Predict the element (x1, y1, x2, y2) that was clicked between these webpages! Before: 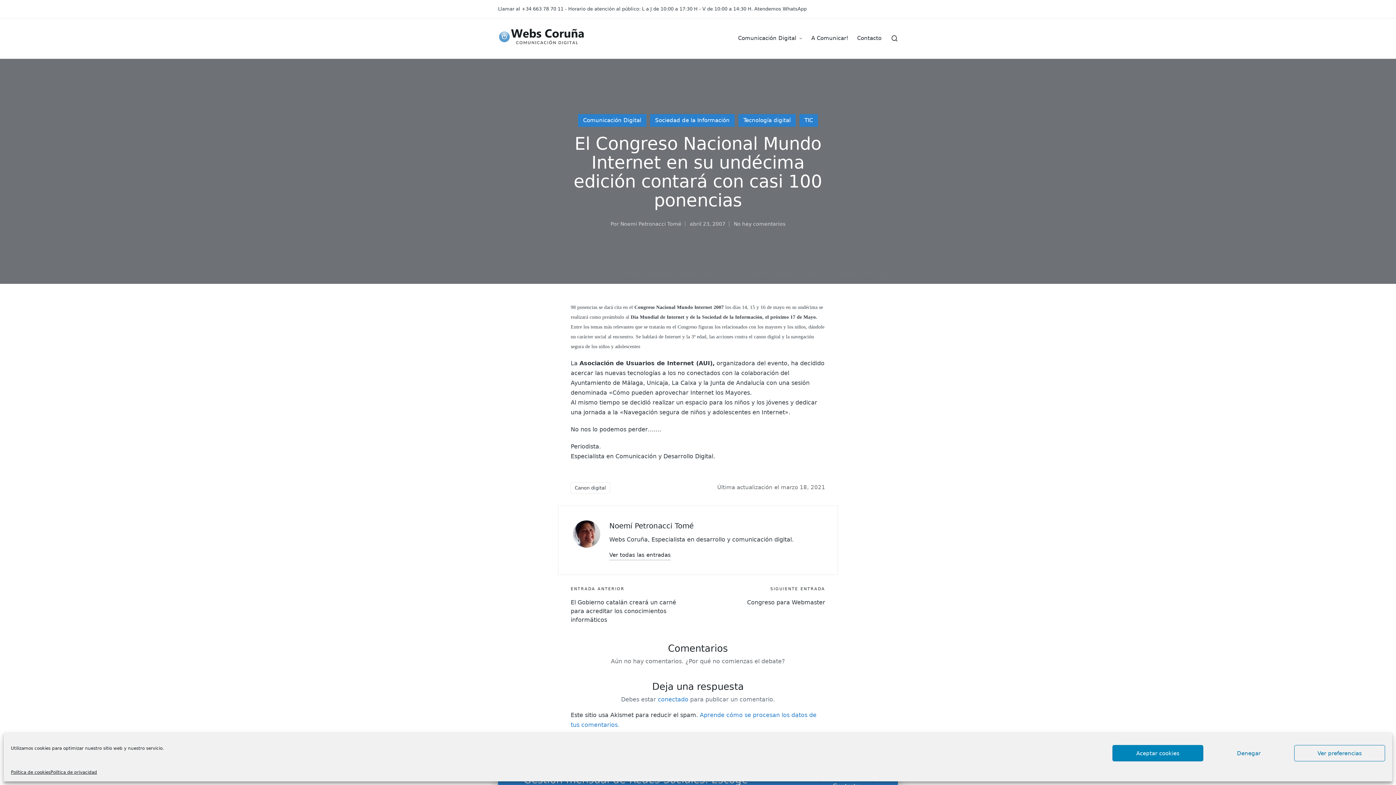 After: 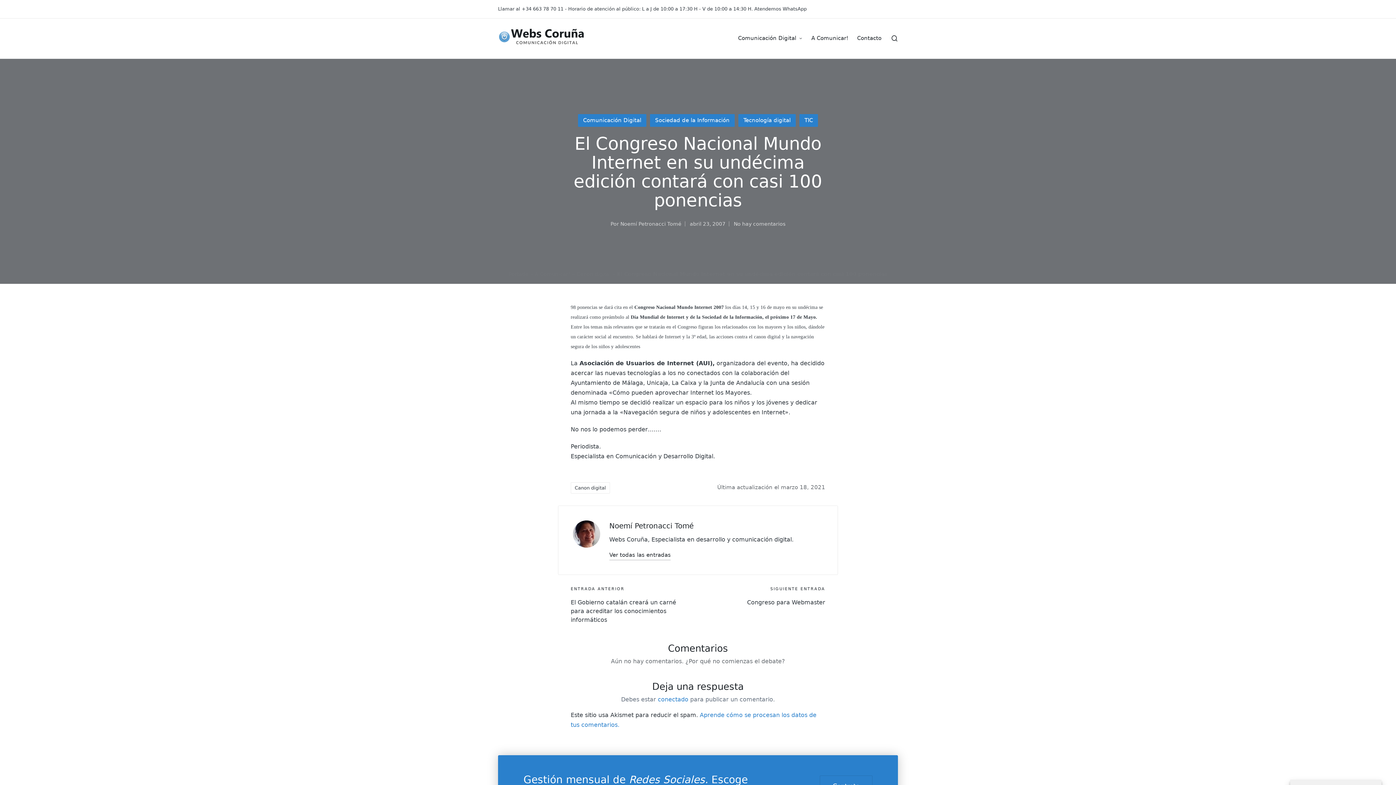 Action: label: Aceptar cookies bbox: (1112, 745, 1203, 761)